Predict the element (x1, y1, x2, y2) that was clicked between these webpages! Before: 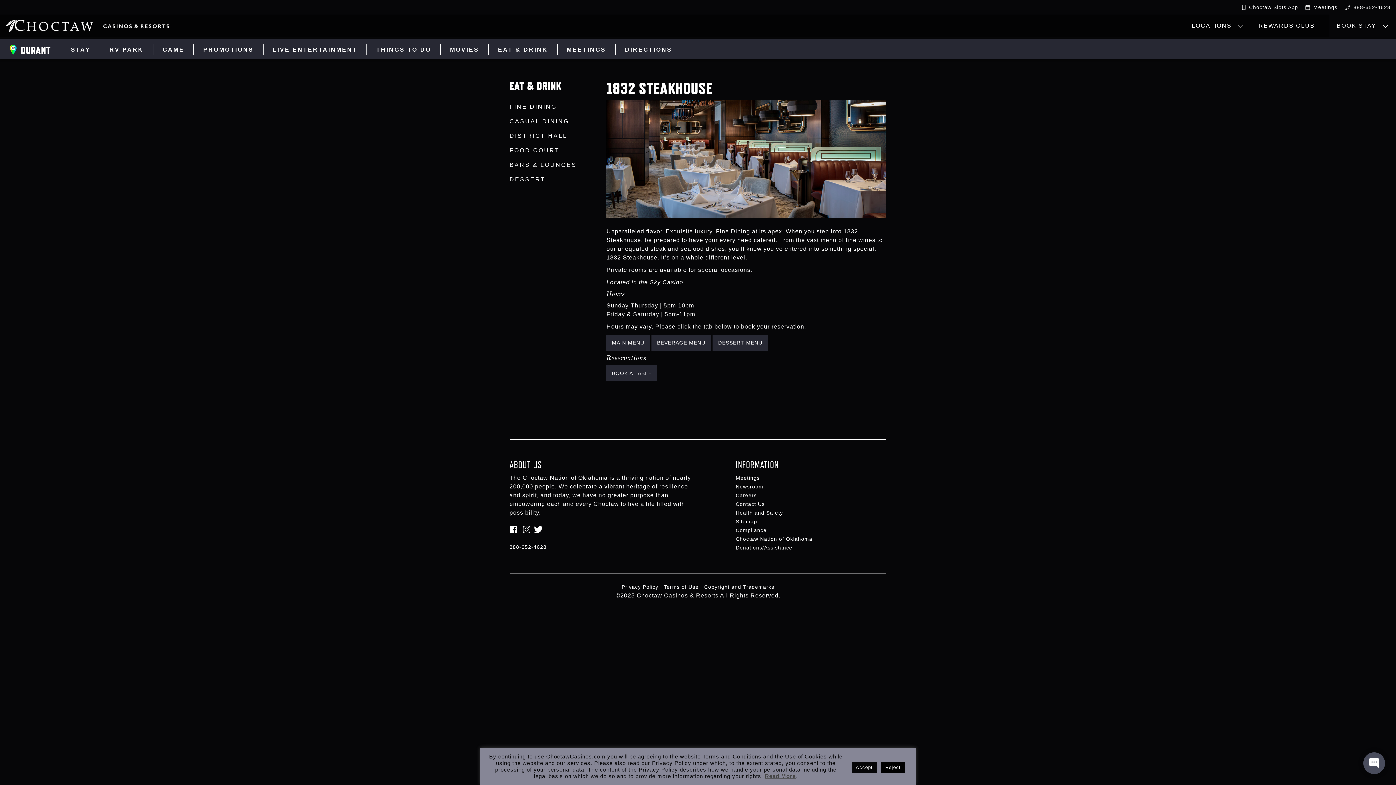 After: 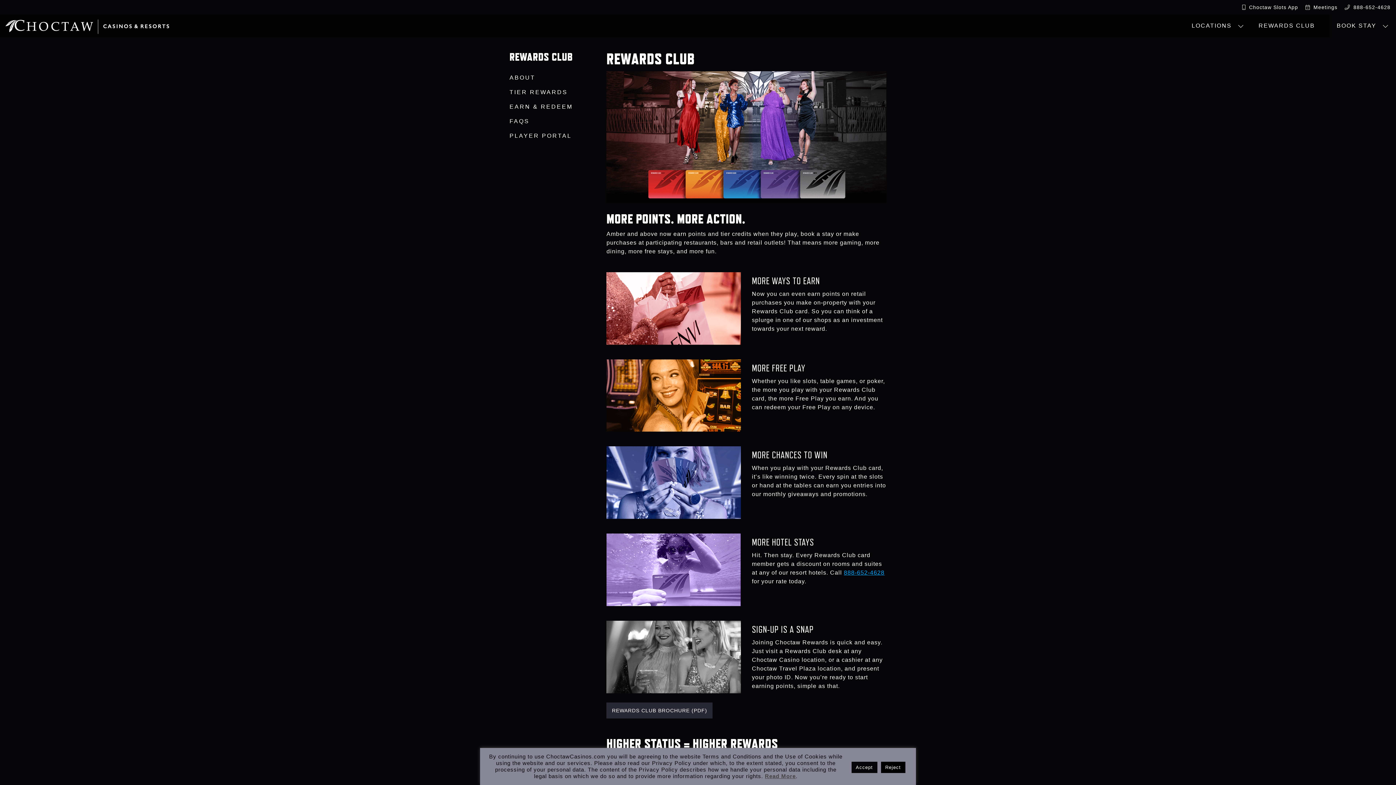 Action: label: REWARDS CLUB bbox: (1251, 14, 1322, 37)